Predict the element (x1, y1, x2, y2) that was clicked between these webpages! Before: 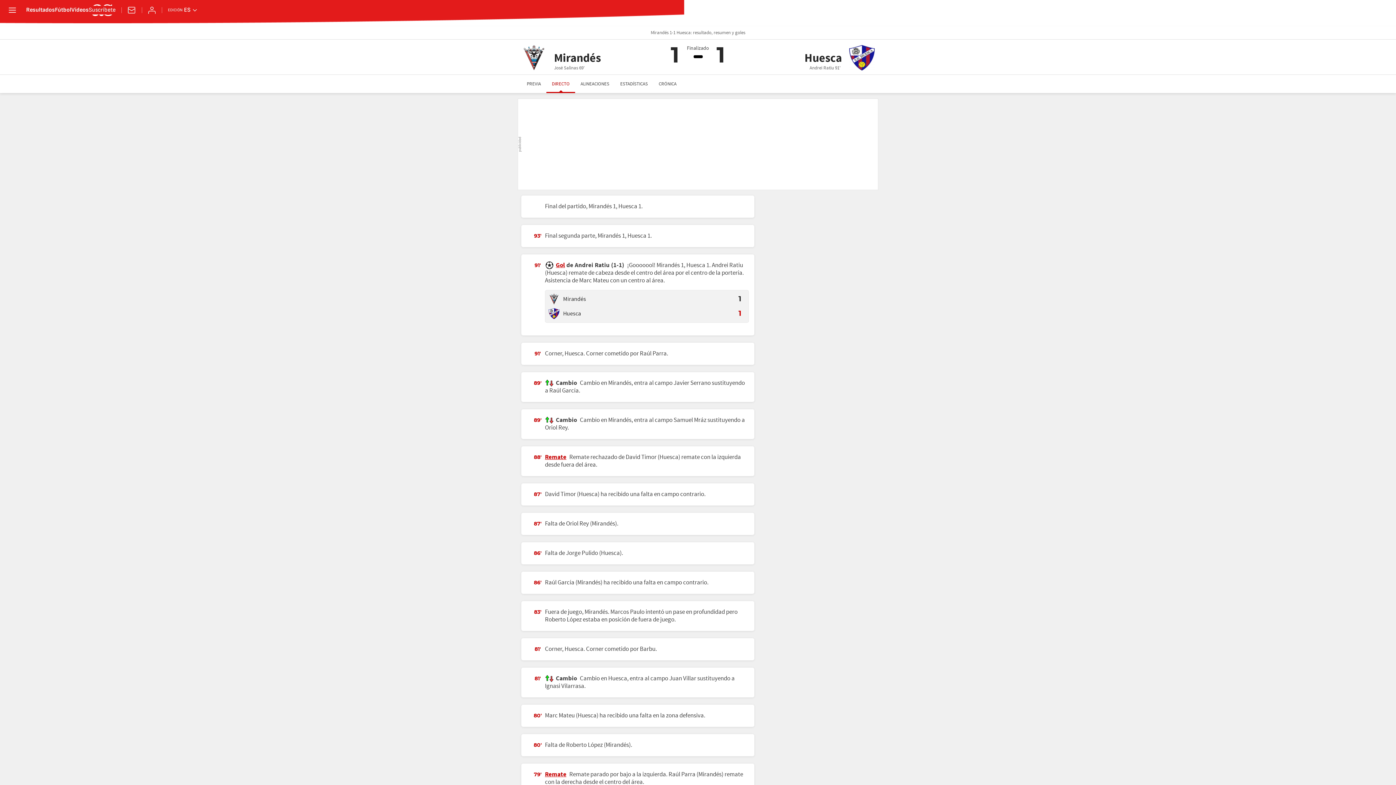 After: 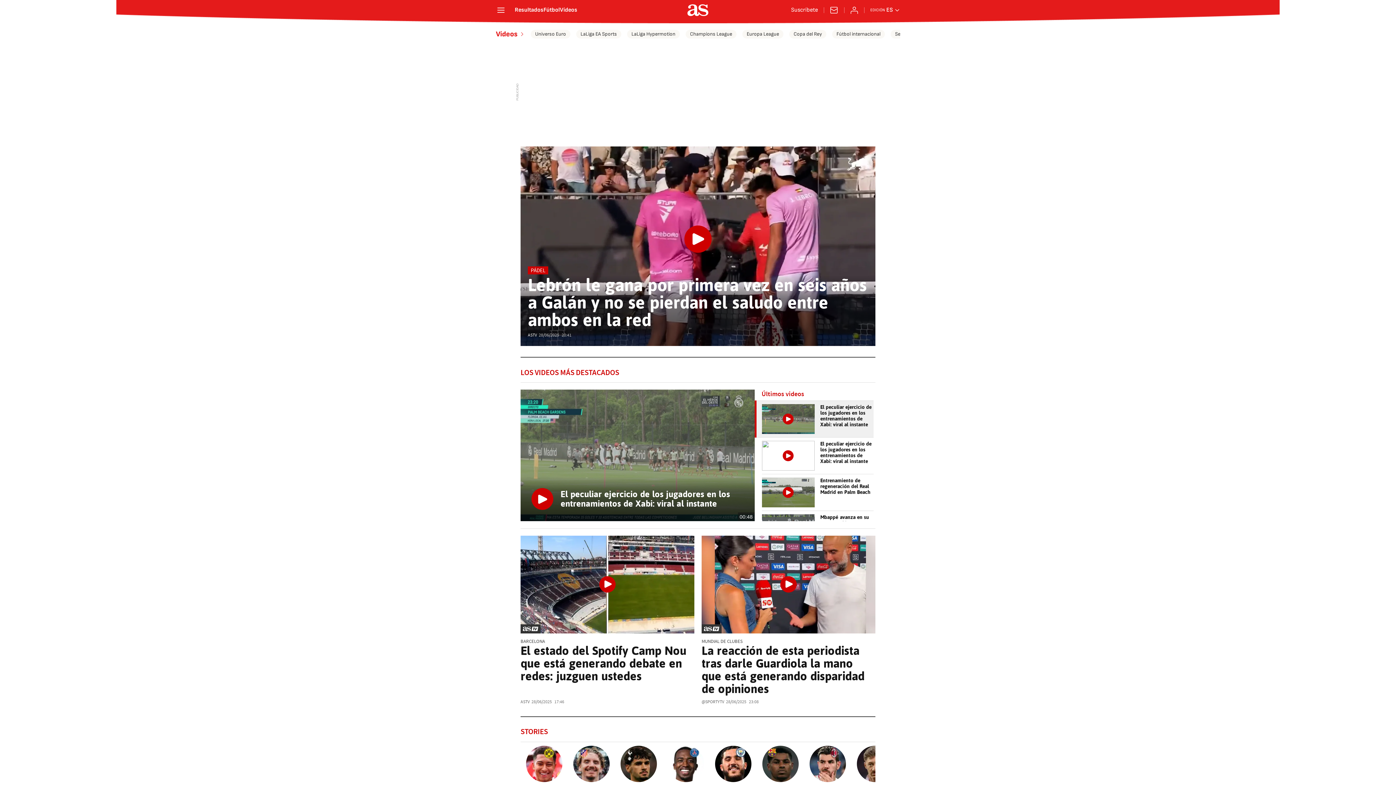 Action: bbox: (71, 7, 88, 13) label: Vídeos